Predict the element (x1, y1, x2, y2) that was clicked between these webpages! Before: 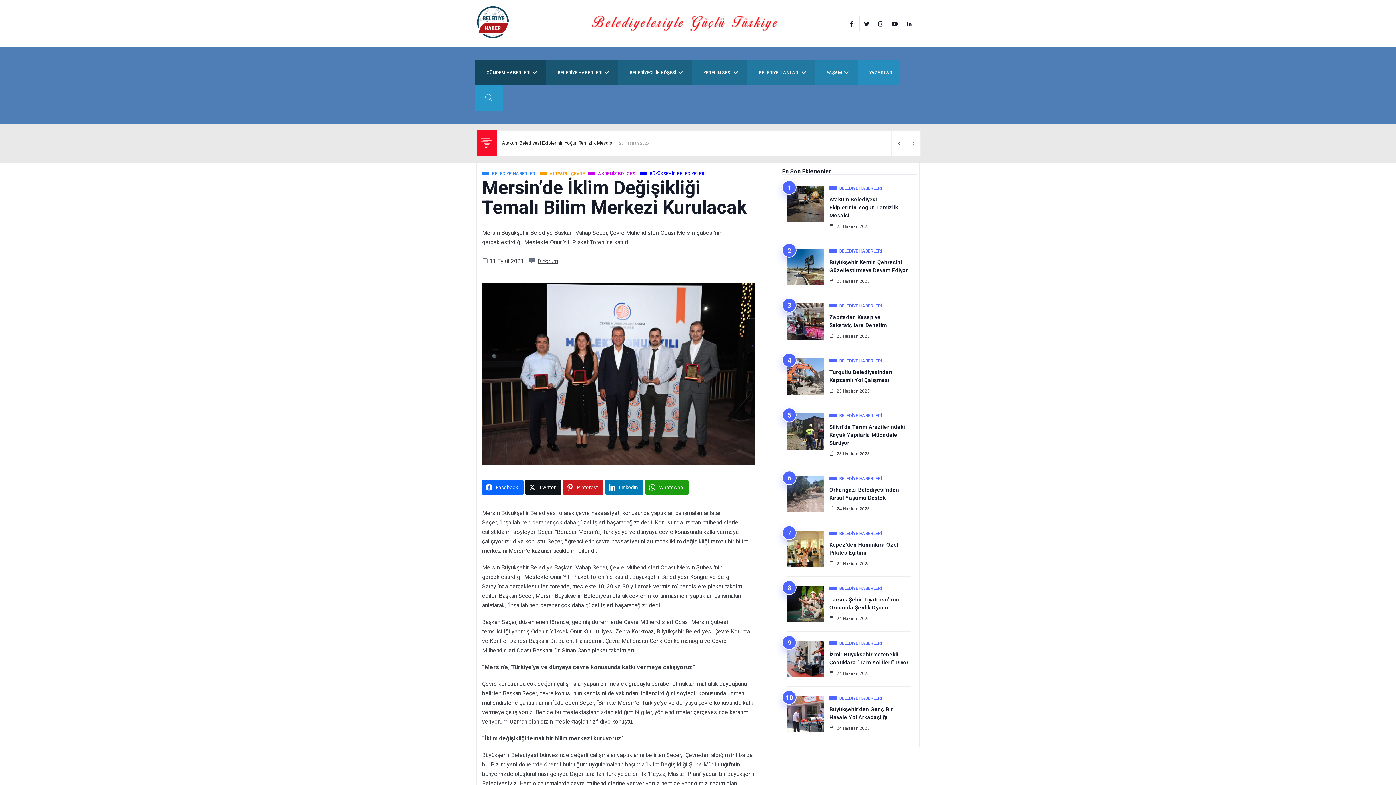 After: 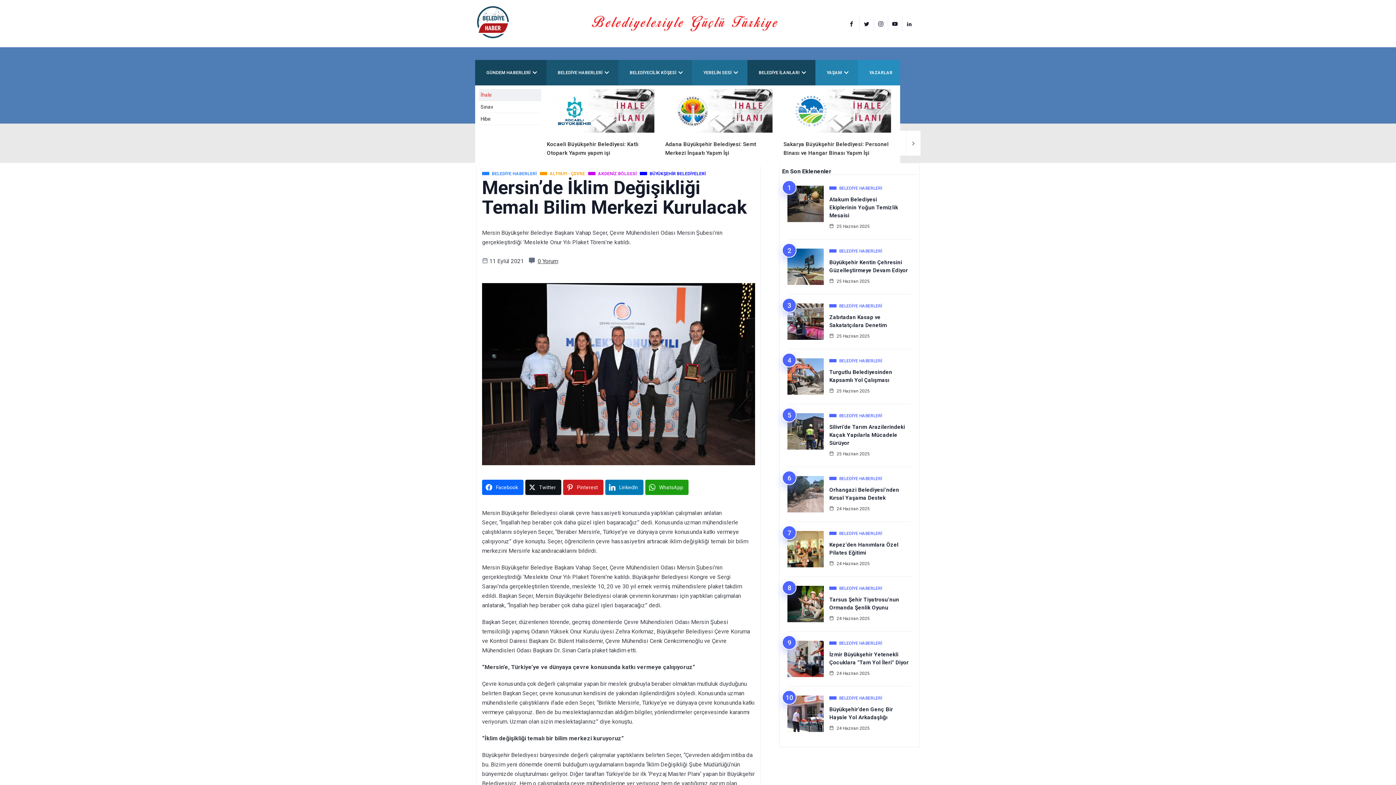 Action: bbox: (747, 60, 815, 85) label: BELEDİYE İLANLARI